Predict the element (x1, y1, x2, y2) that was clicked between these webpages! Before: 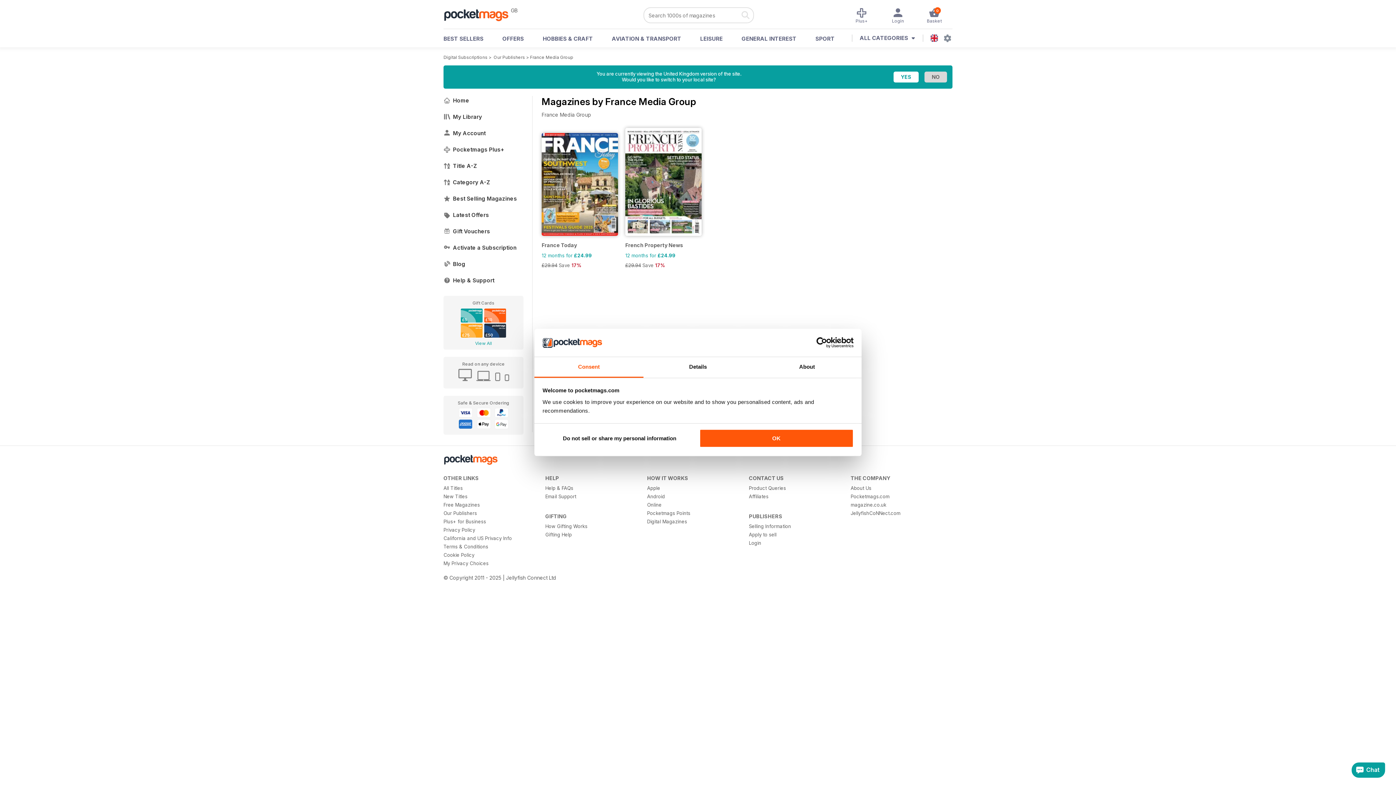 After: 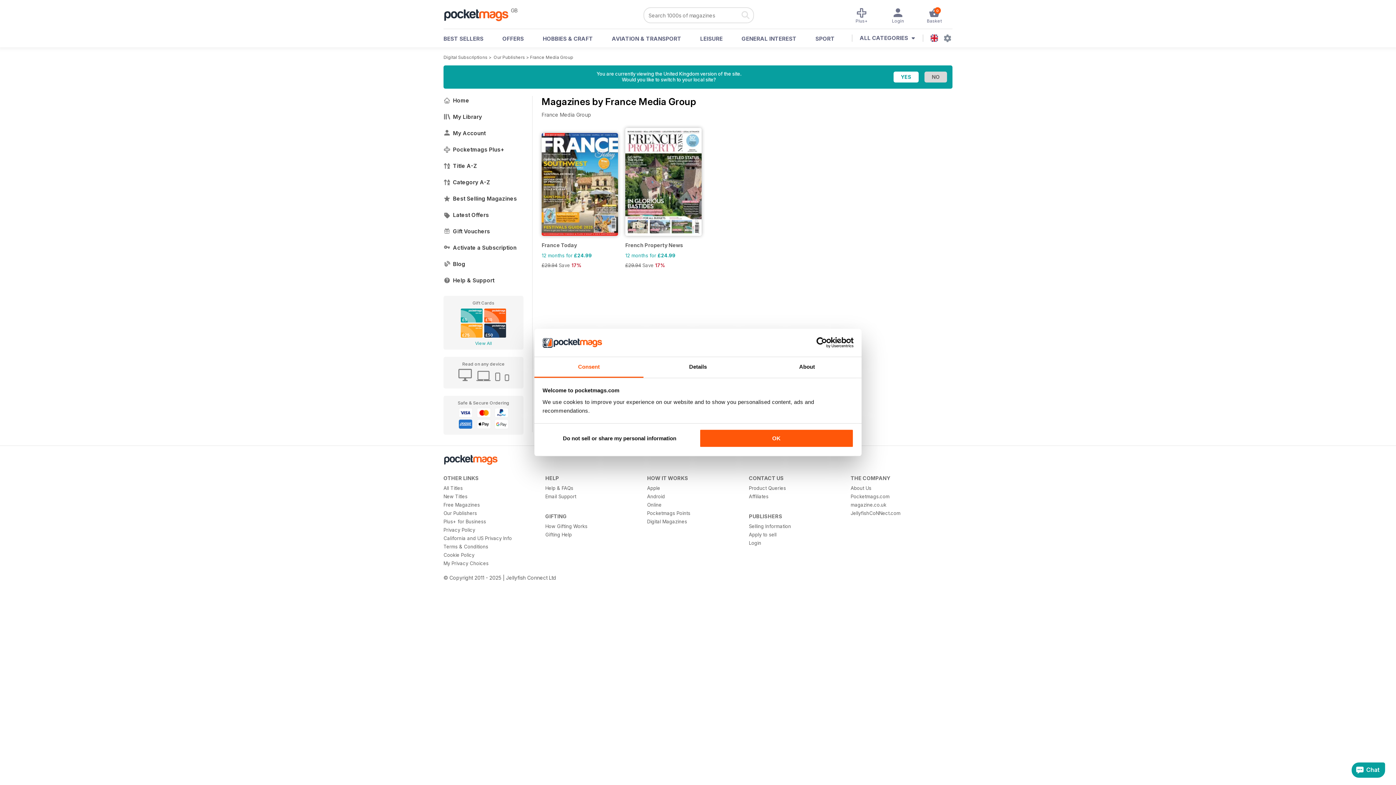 Action: bbox: (740, 10, 750, 20)